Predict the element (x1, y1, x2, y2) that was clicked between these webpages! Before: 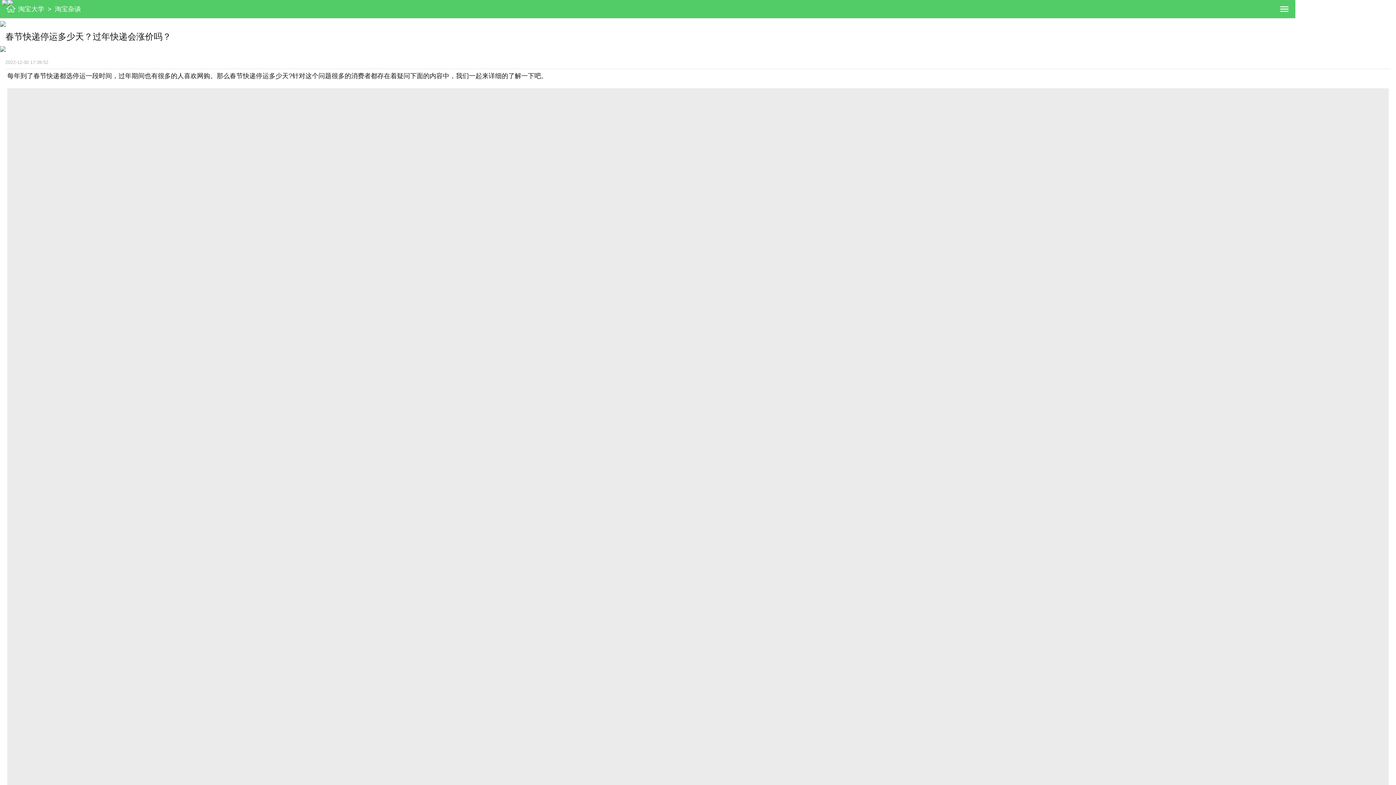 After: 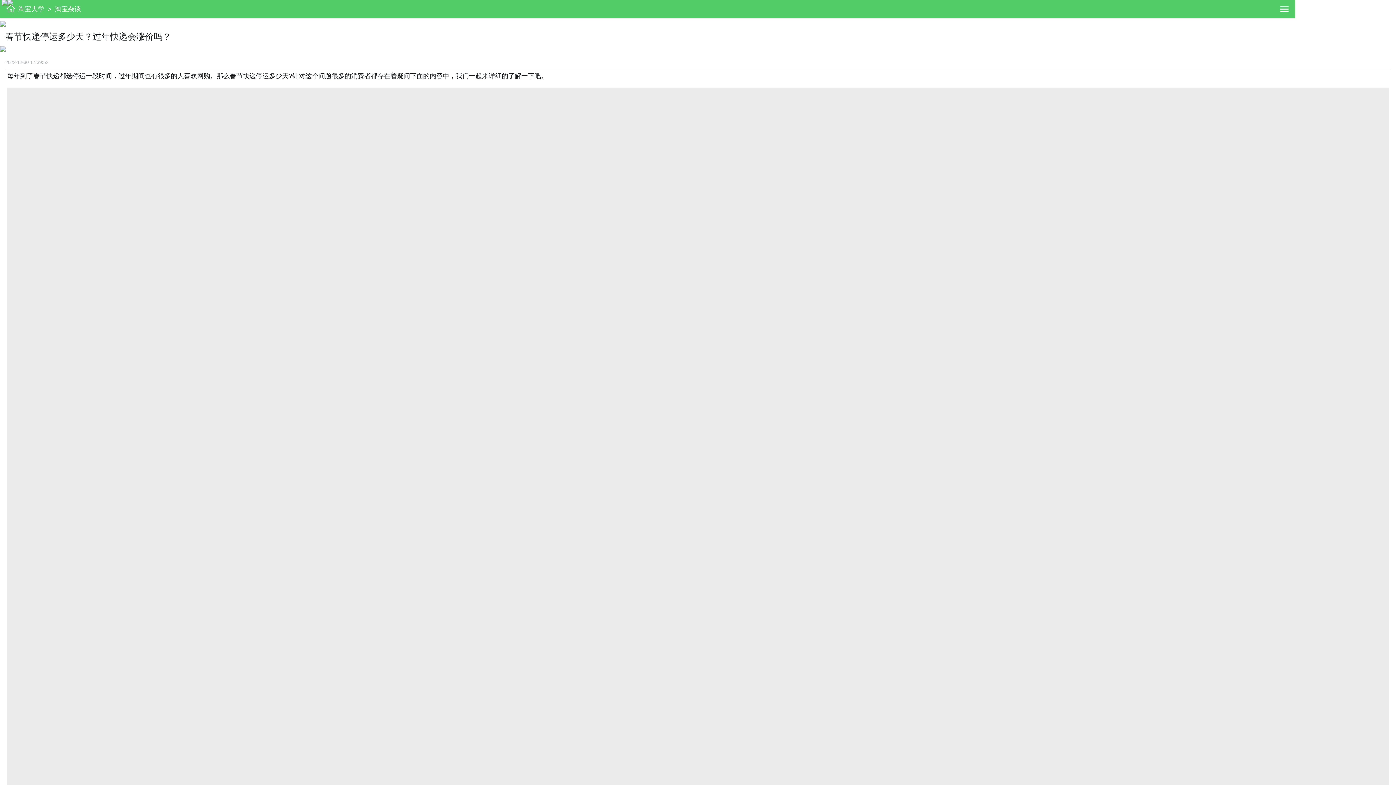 Action: bbox: (0, 47, 5, 53)